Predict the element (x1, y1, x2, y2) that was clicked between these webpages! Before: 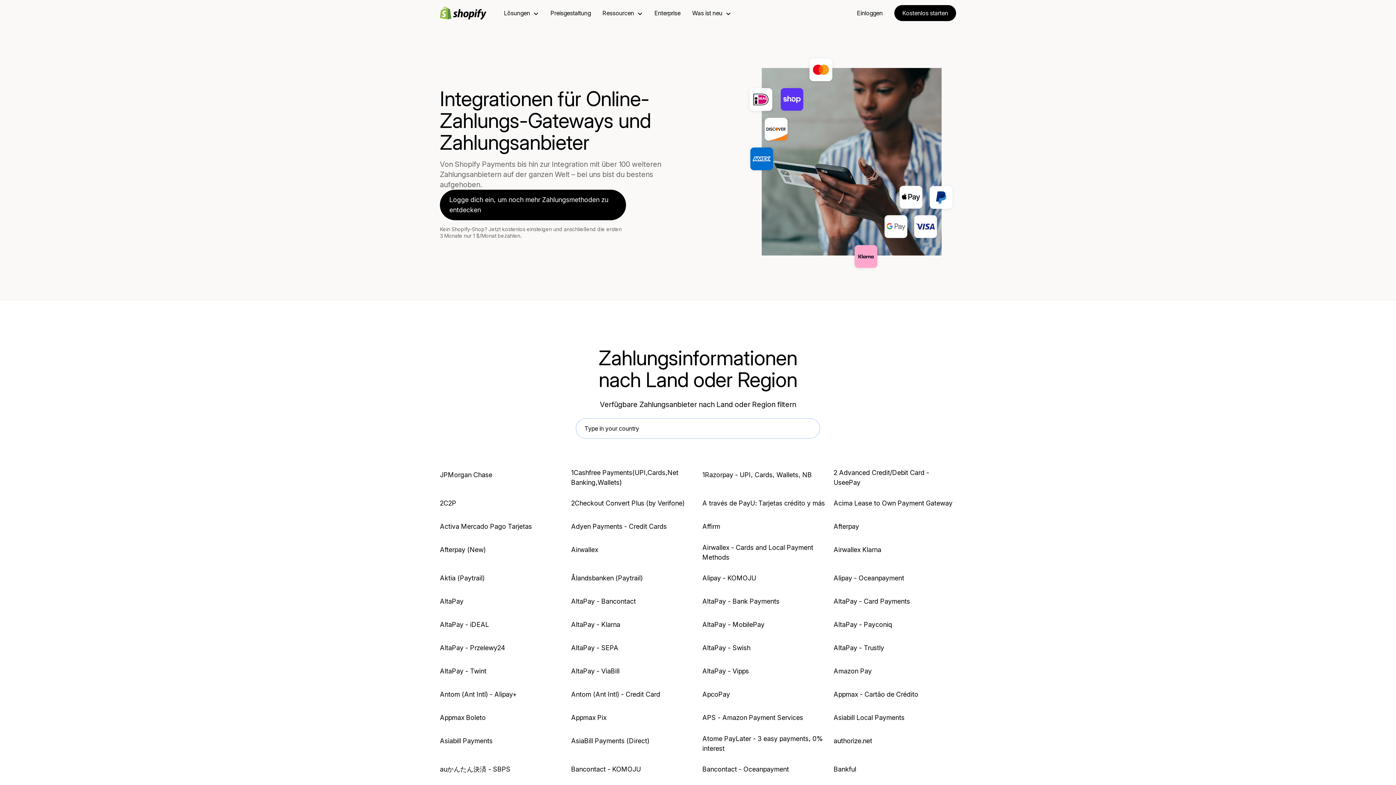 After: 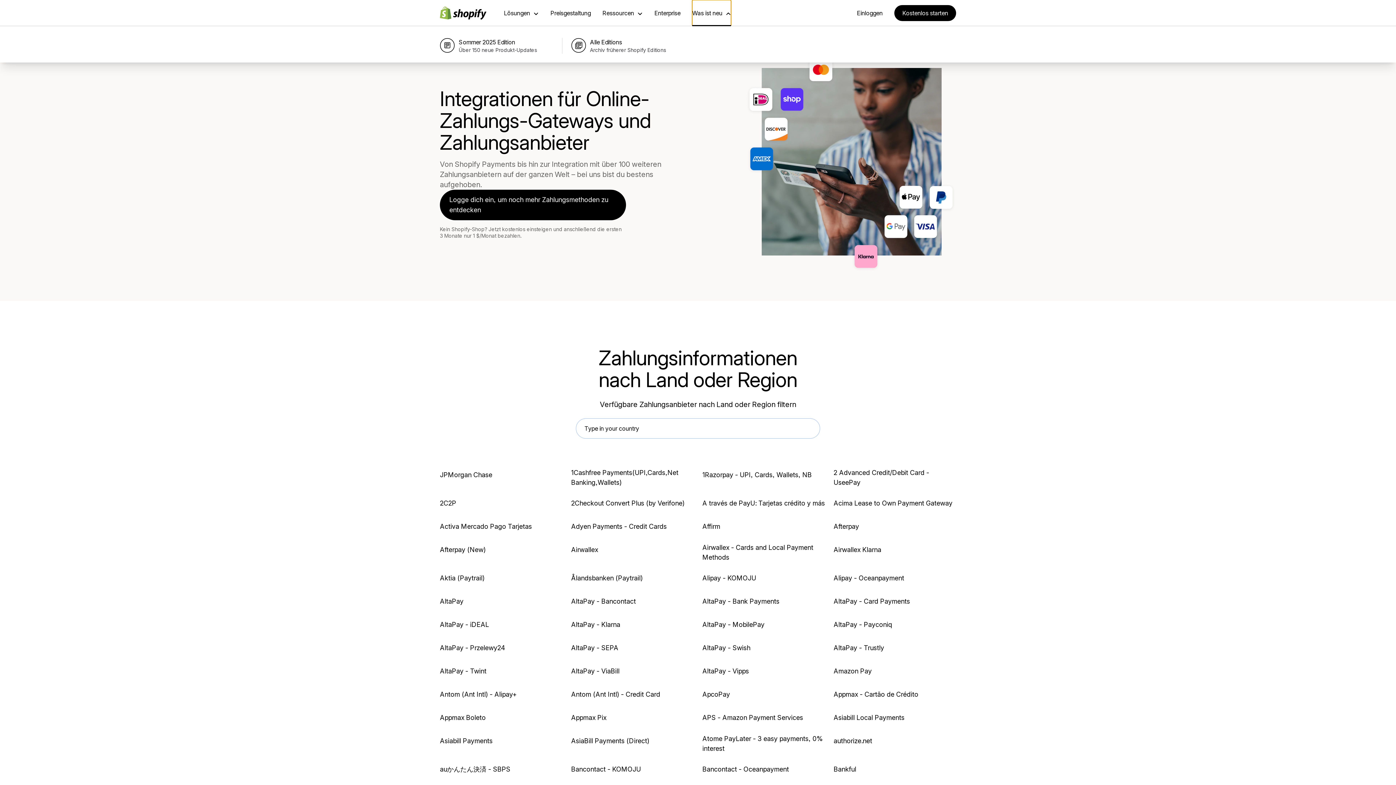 Action: bbox: (692, 0, 731, 26) label: Was ist neu